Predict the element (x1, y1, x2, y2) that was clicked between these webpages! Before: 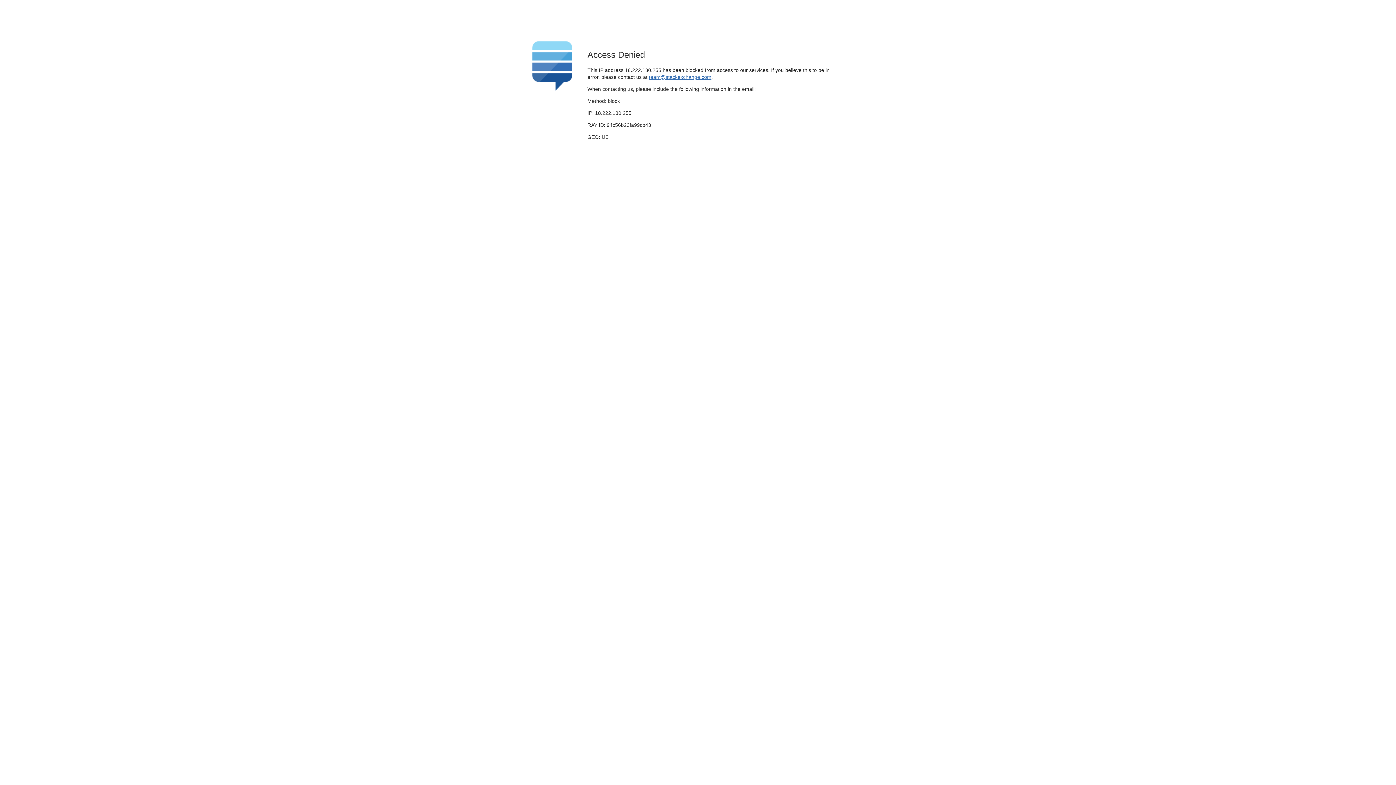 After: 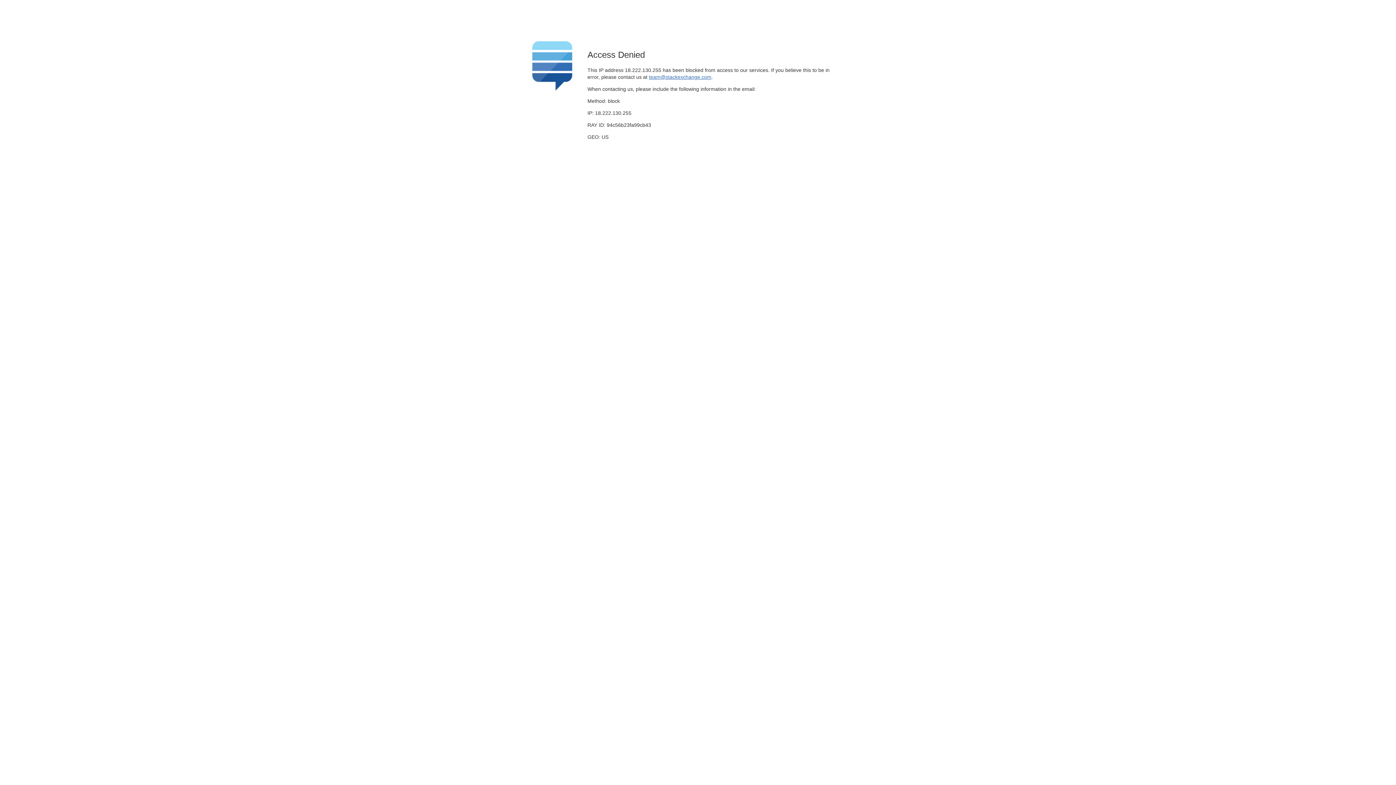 Action: label: team@stackexchange.com bbox: (649, 74, 711, 79)